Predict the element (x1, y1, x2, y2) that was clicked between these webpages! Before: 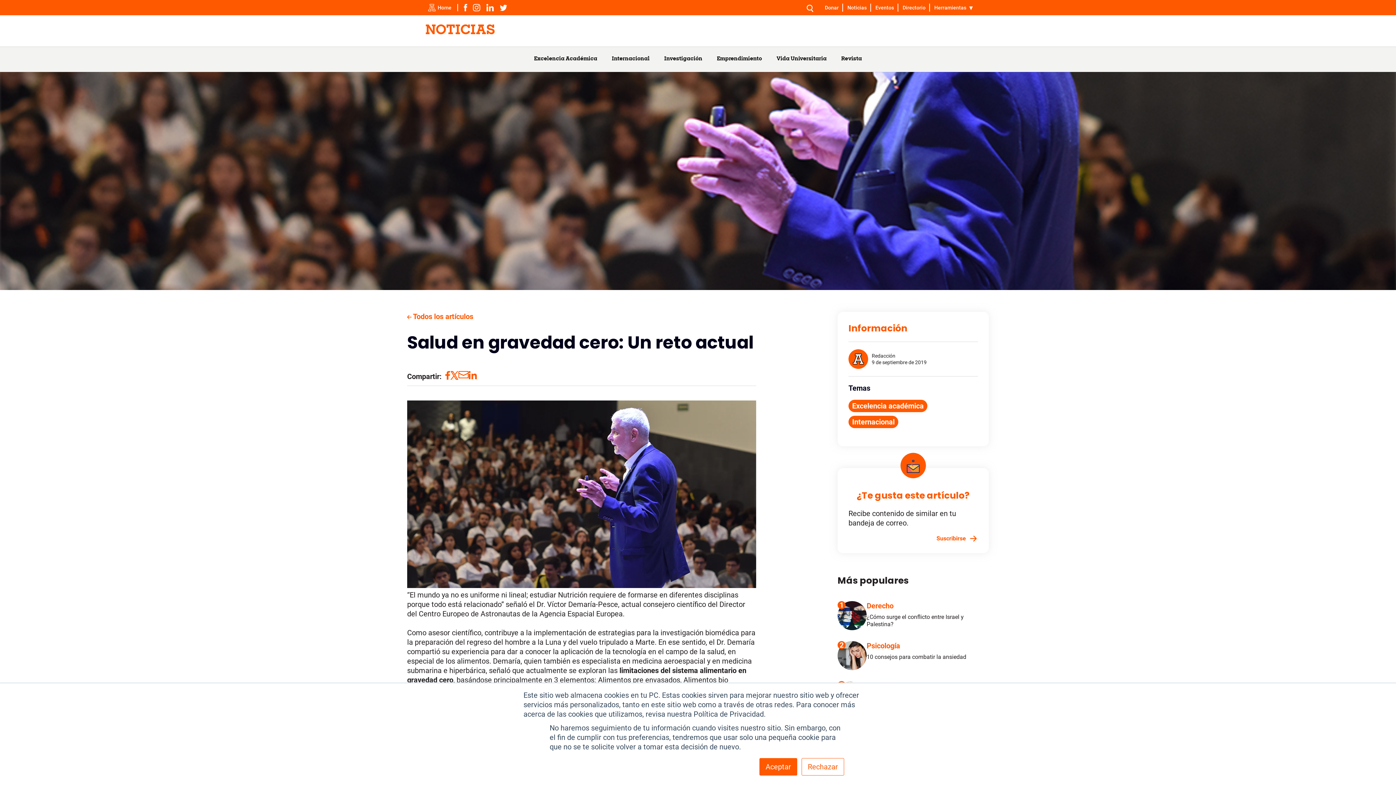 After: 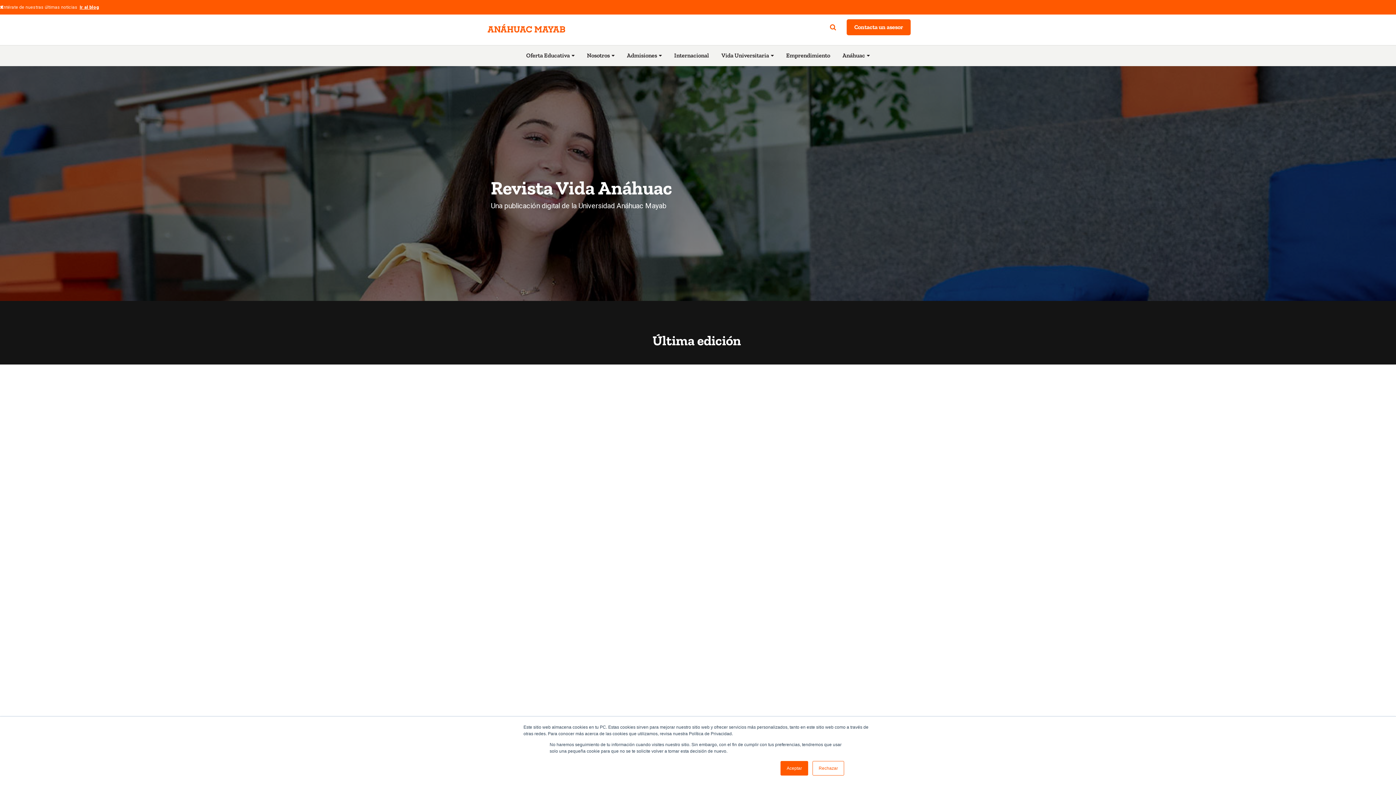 Action: label: Revista bbox: (841, 54, 862, 63)